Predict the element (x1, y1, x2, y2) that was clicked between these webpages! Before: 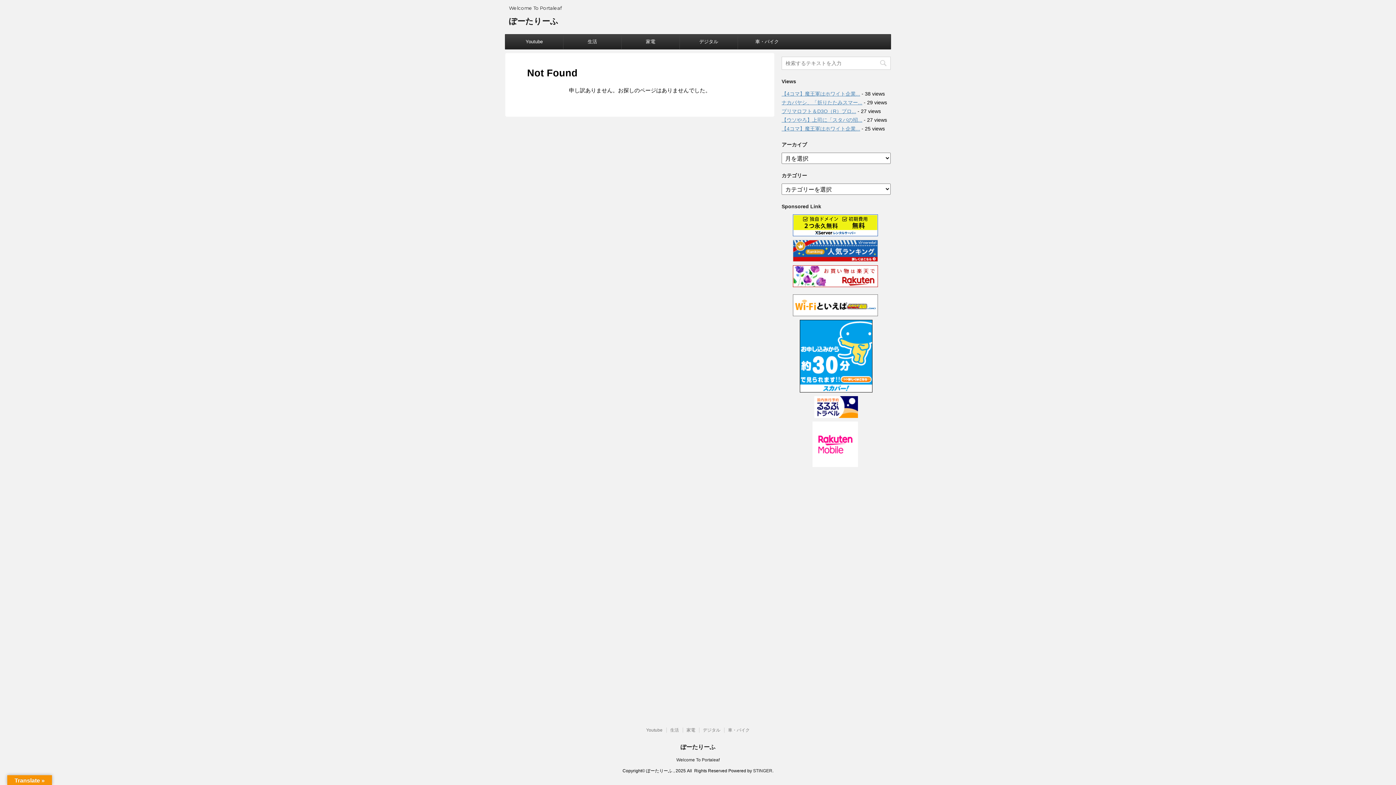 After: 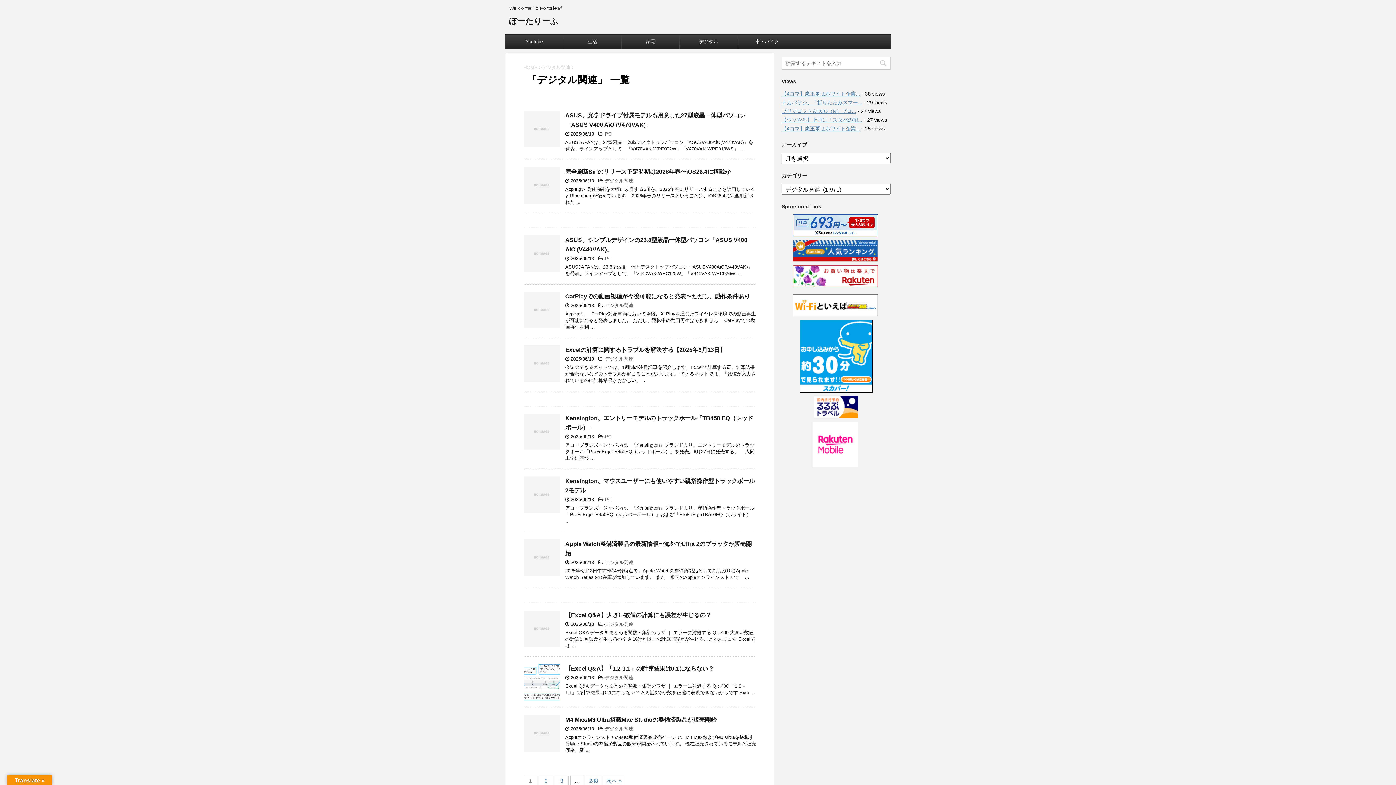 Action: label: デジタル bbox: (703, 728, 720, 733)